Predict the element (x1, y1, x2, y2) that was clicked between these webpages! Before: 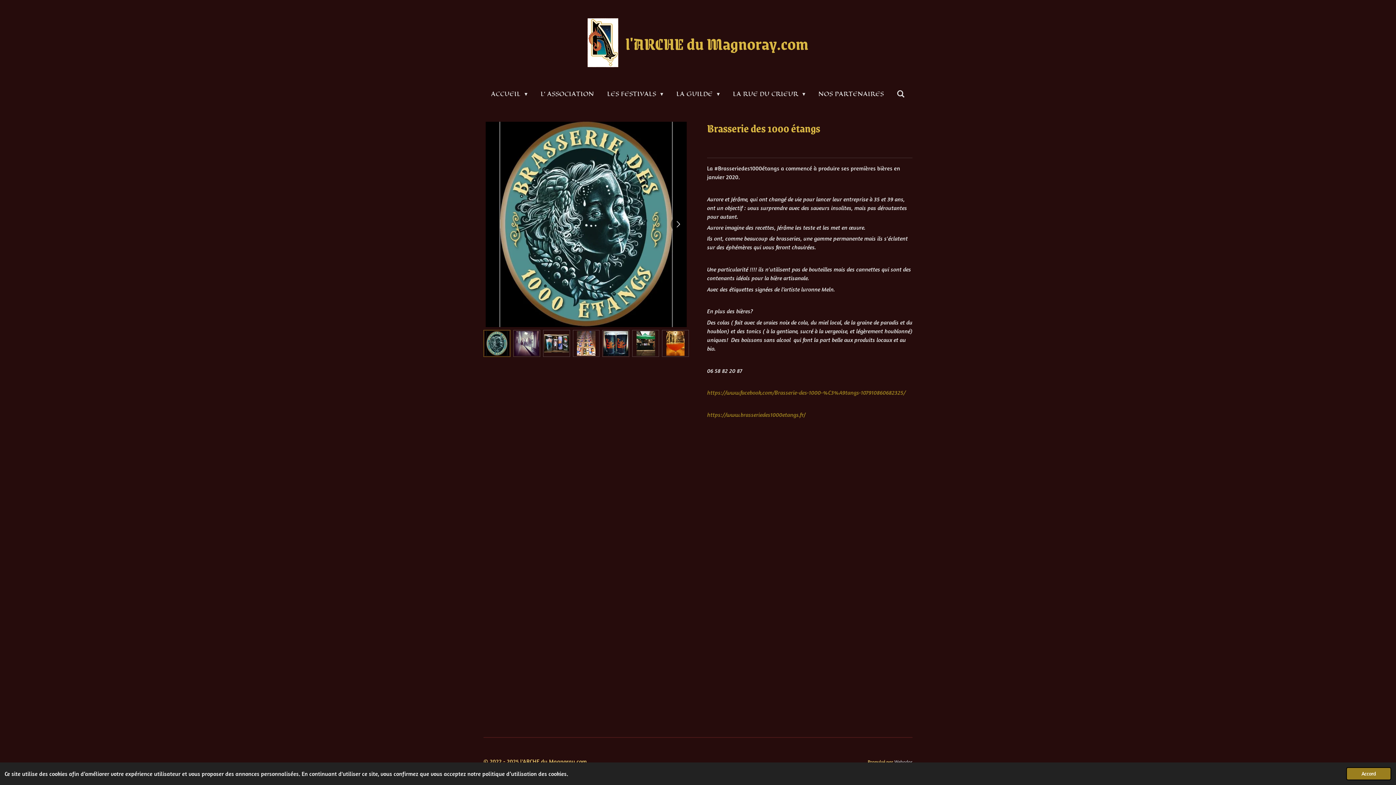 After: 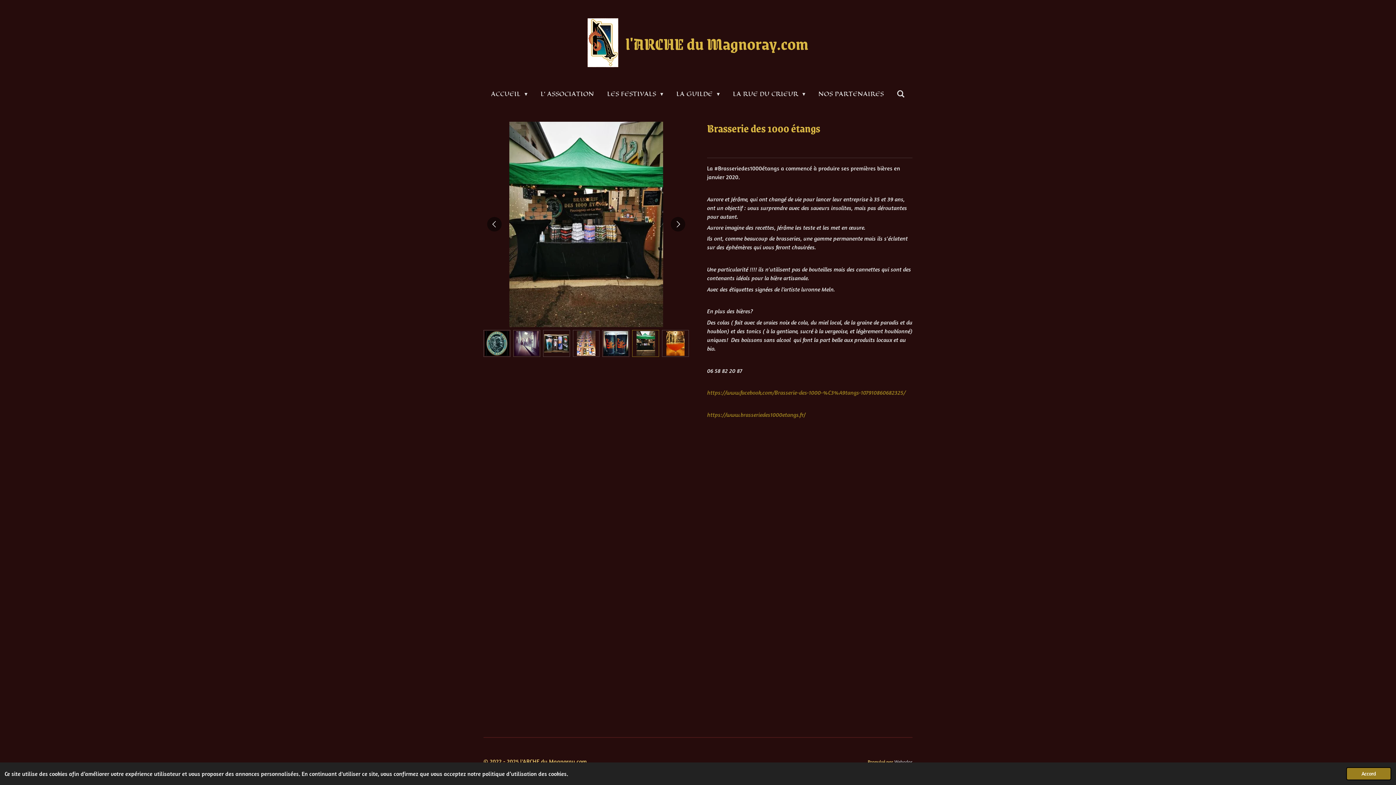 Action: bbox: (632, 330, 659, 356) label: 6 sur 7